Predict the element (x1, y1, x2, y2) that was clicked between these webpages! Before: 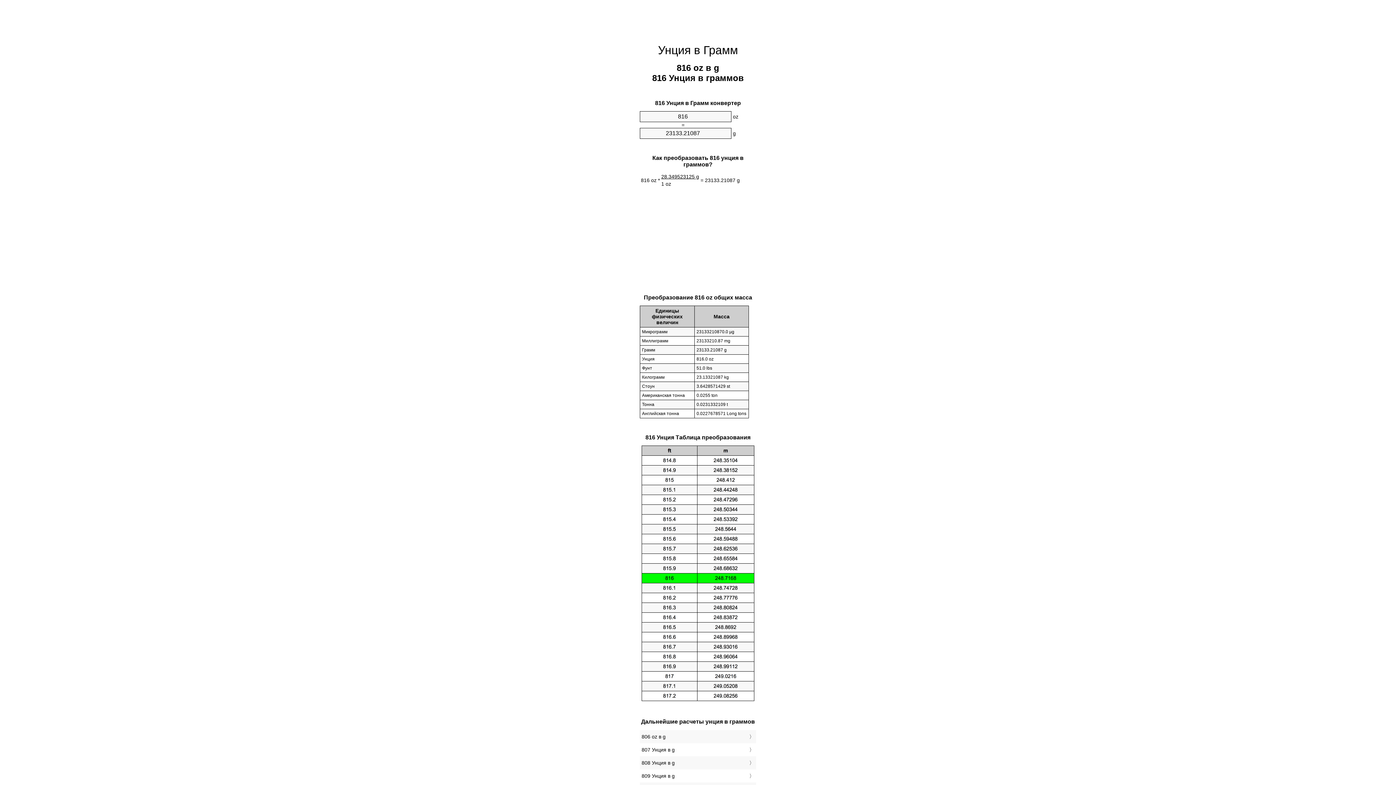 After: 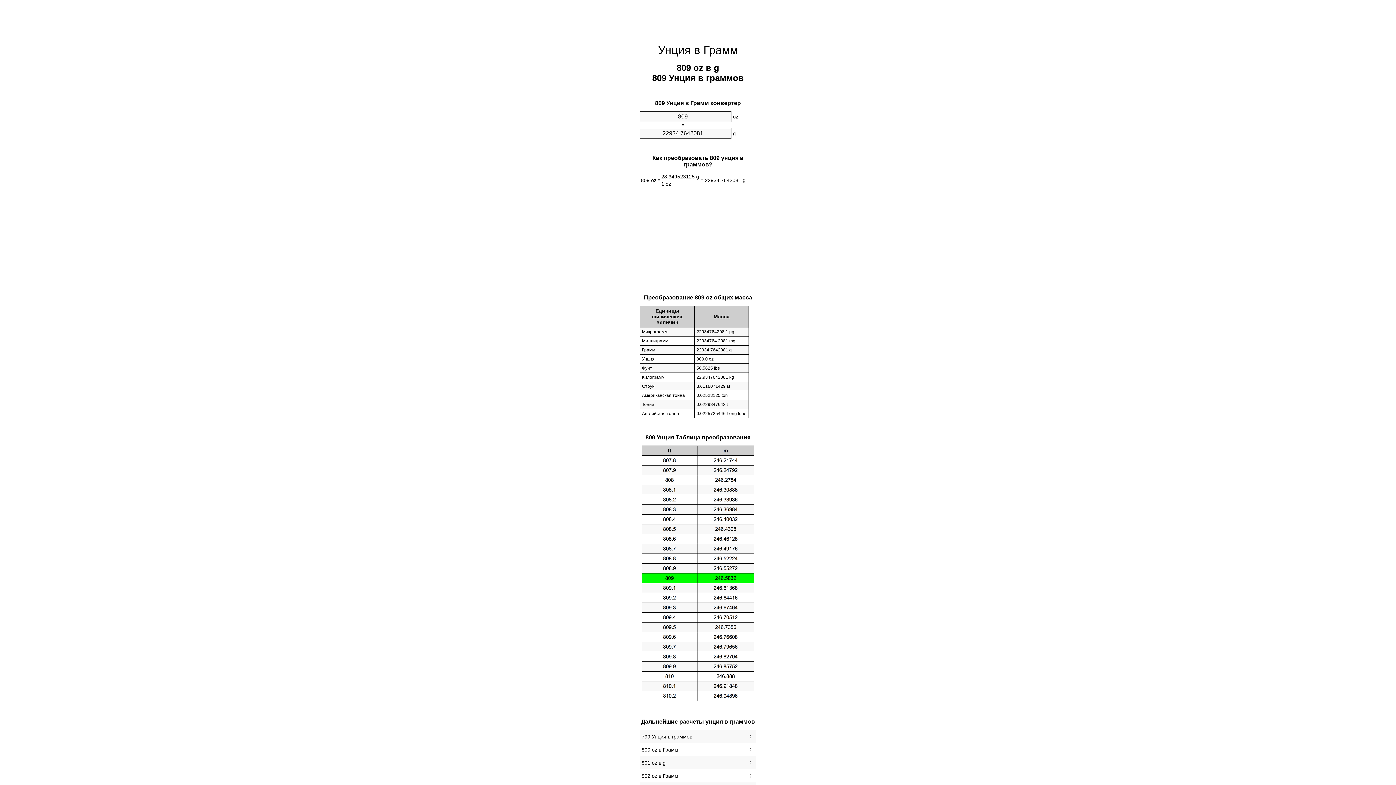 Action: label: 809 Унция в g bbox: (641, 771, 754, 781)